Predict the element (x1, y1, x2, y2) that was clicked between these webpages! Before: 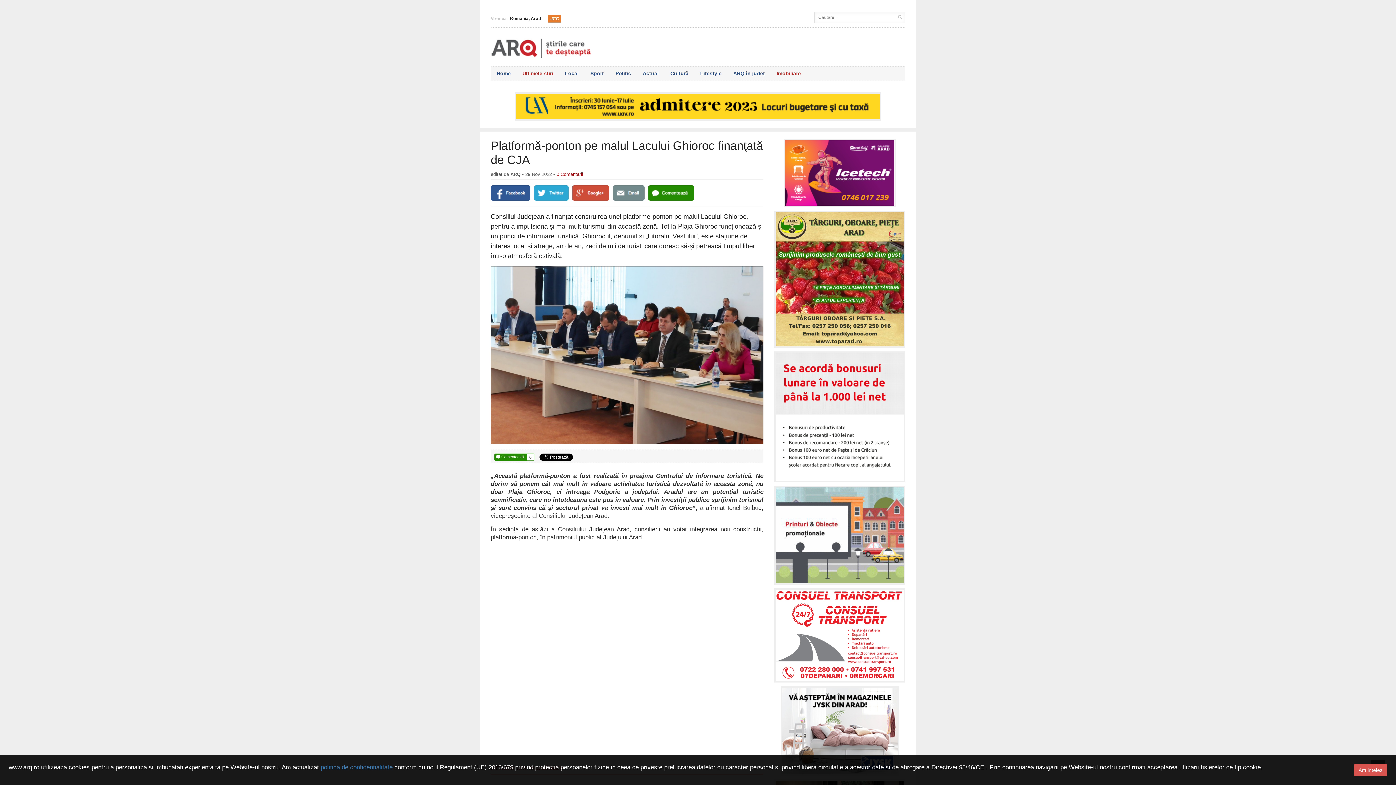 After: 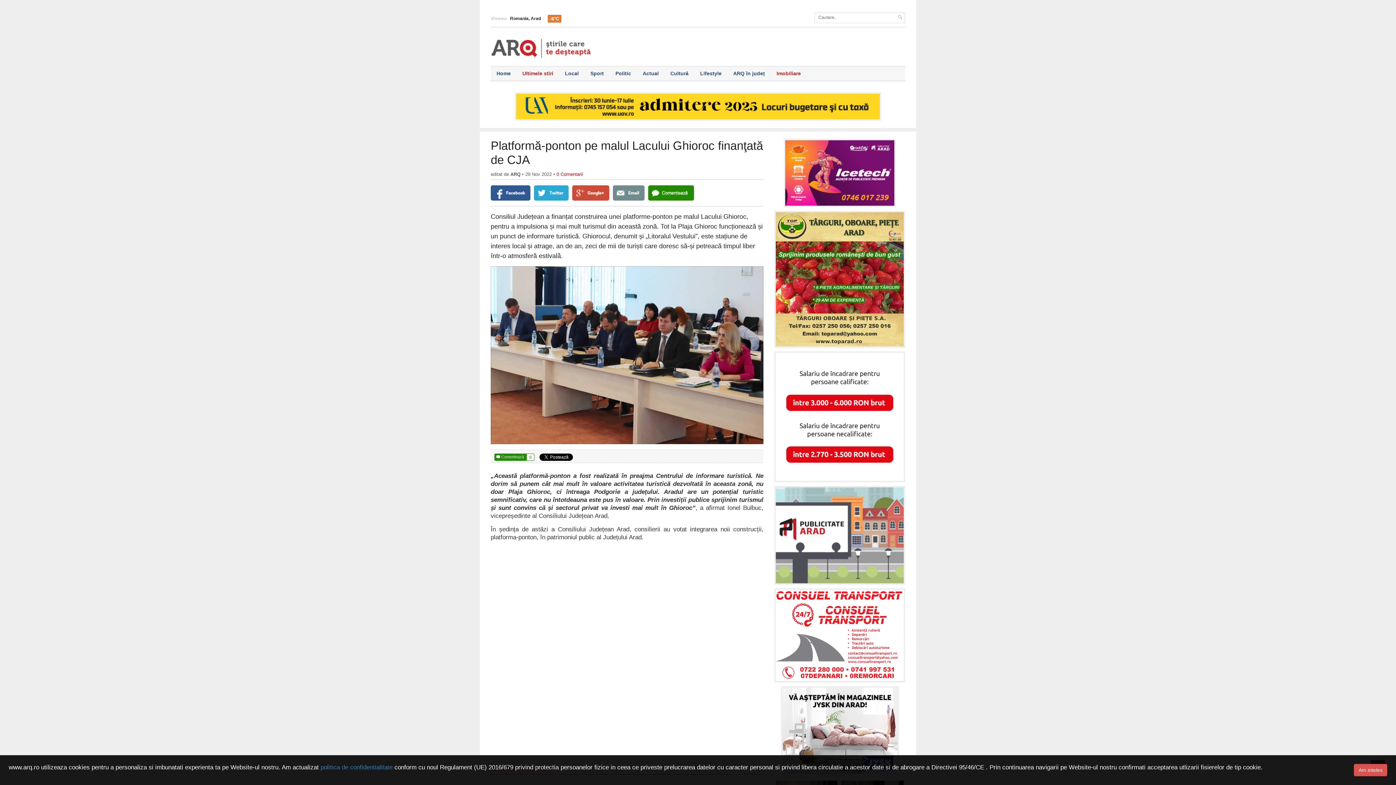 Action: bbox: (534, 185, 568, 200)